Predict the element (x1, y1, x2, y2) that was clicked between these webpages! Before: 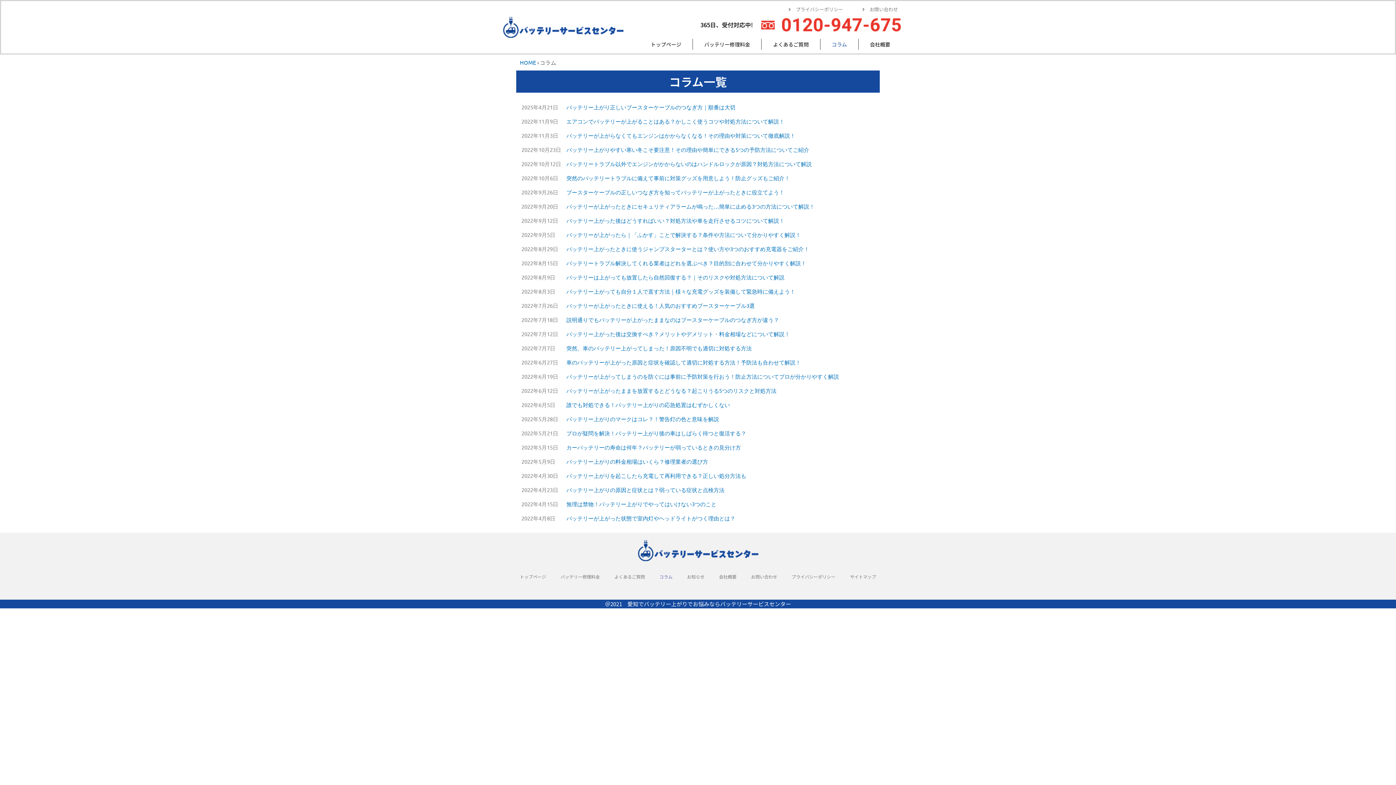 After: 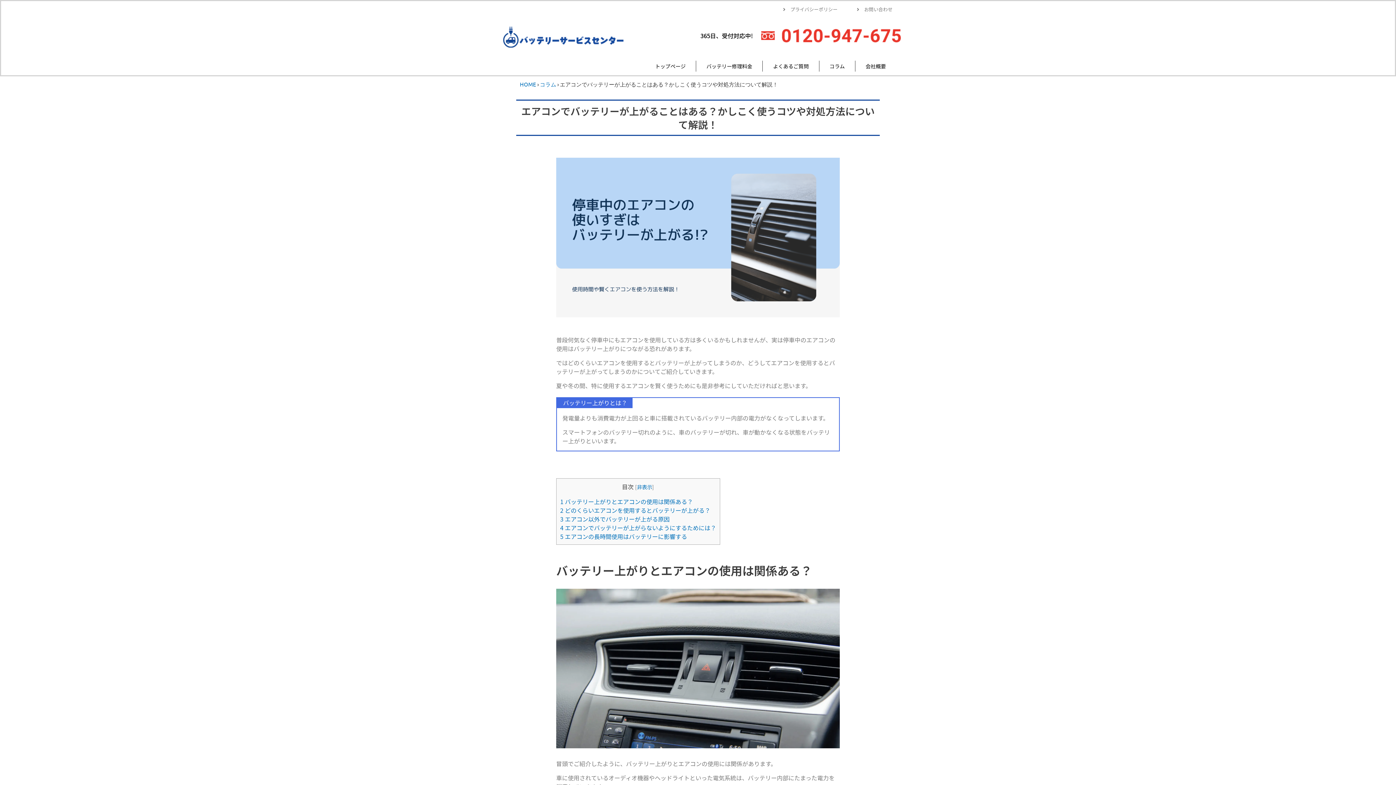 Action: bbox: (520, 114, 876, 128) label: 2022年11月9日
エアコンでバッテリーが上がることはある？かしこく使うコツや対処方法について解説！